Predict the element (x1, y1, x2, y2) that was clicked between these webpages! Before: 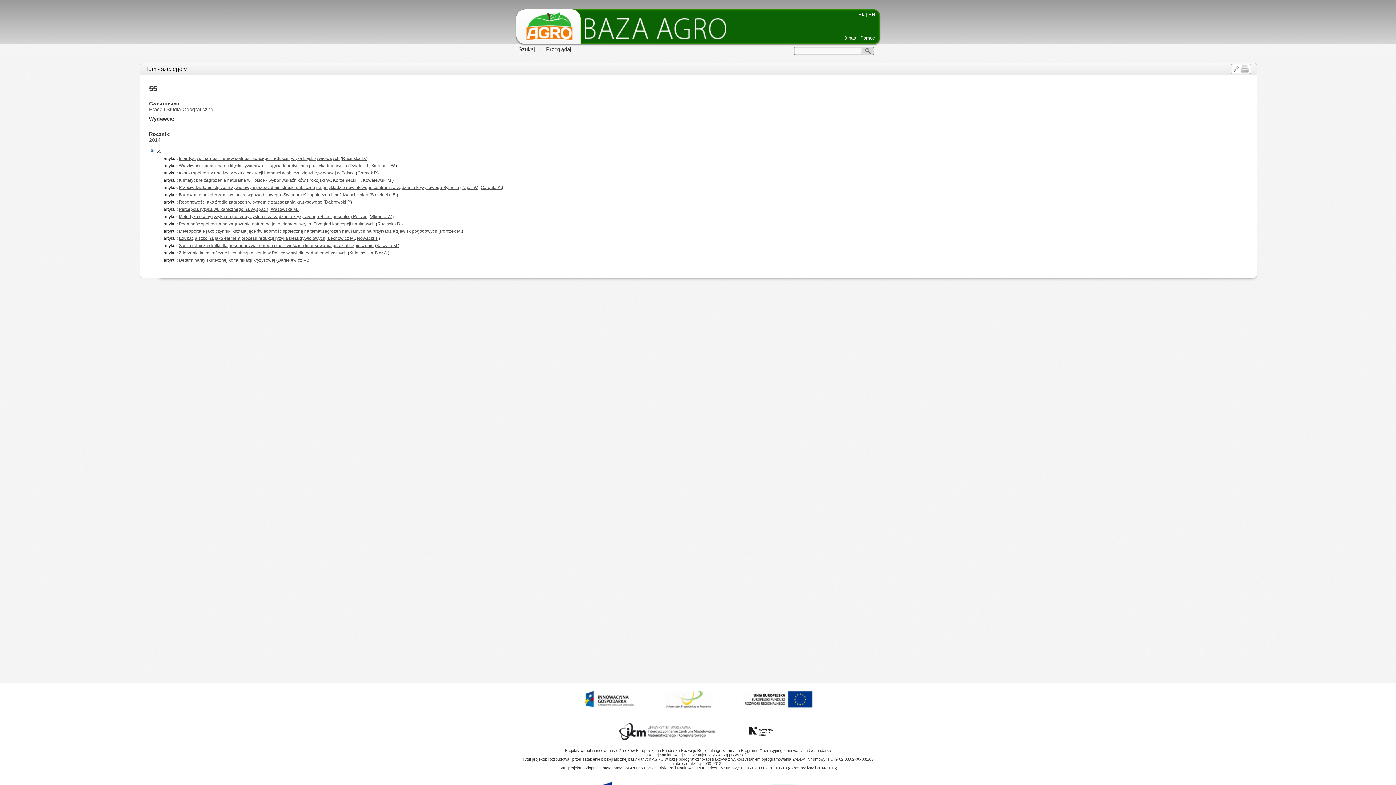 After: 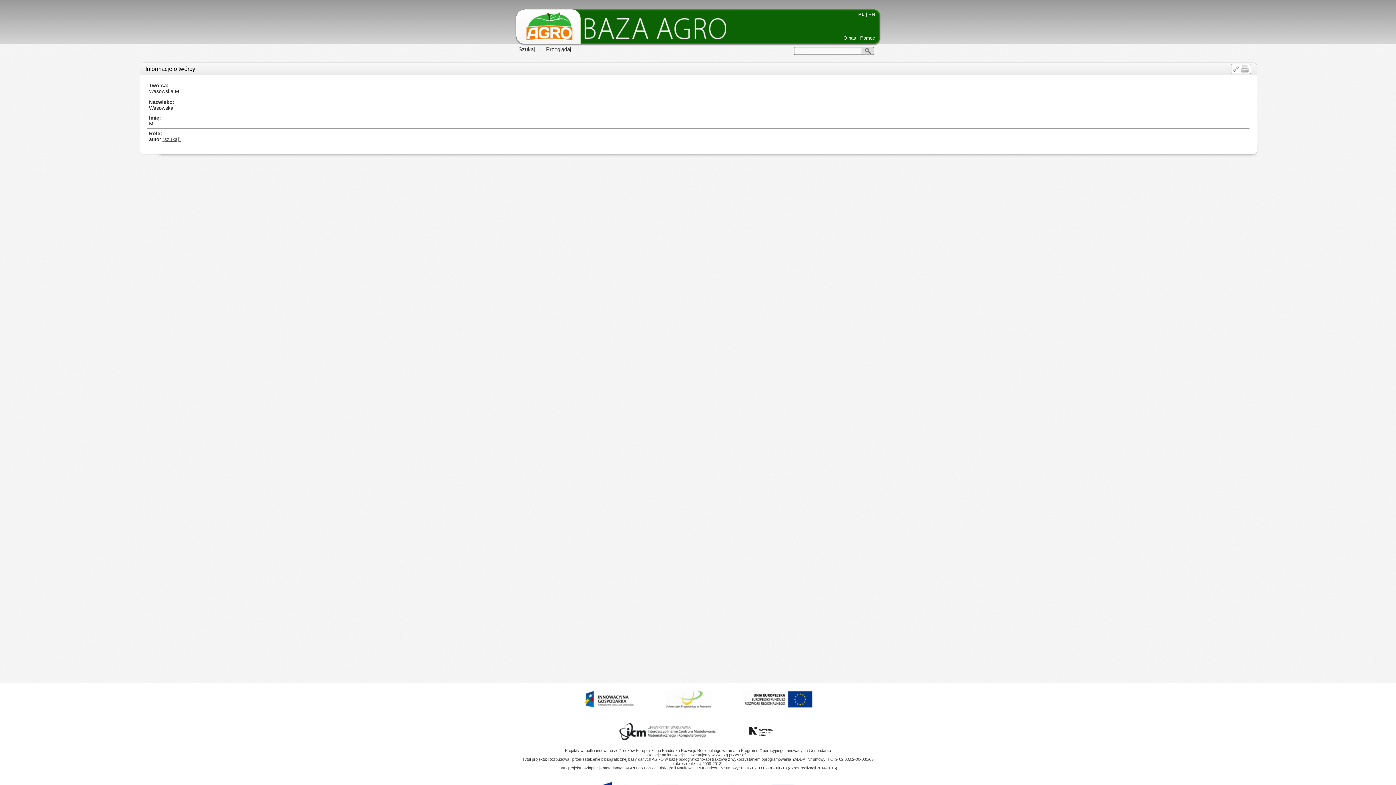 Action: label: Wasowska M. bbox: (270, 206, 298, 212)